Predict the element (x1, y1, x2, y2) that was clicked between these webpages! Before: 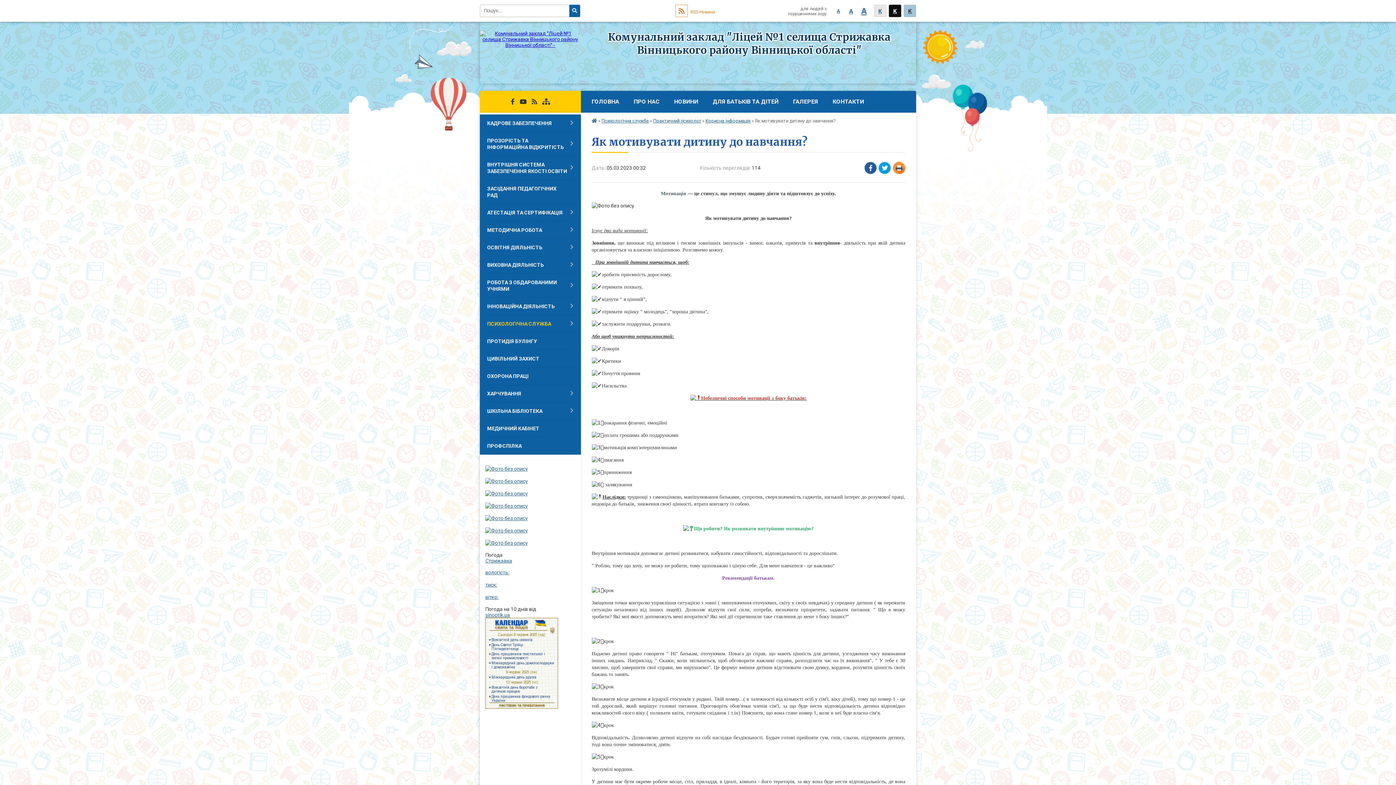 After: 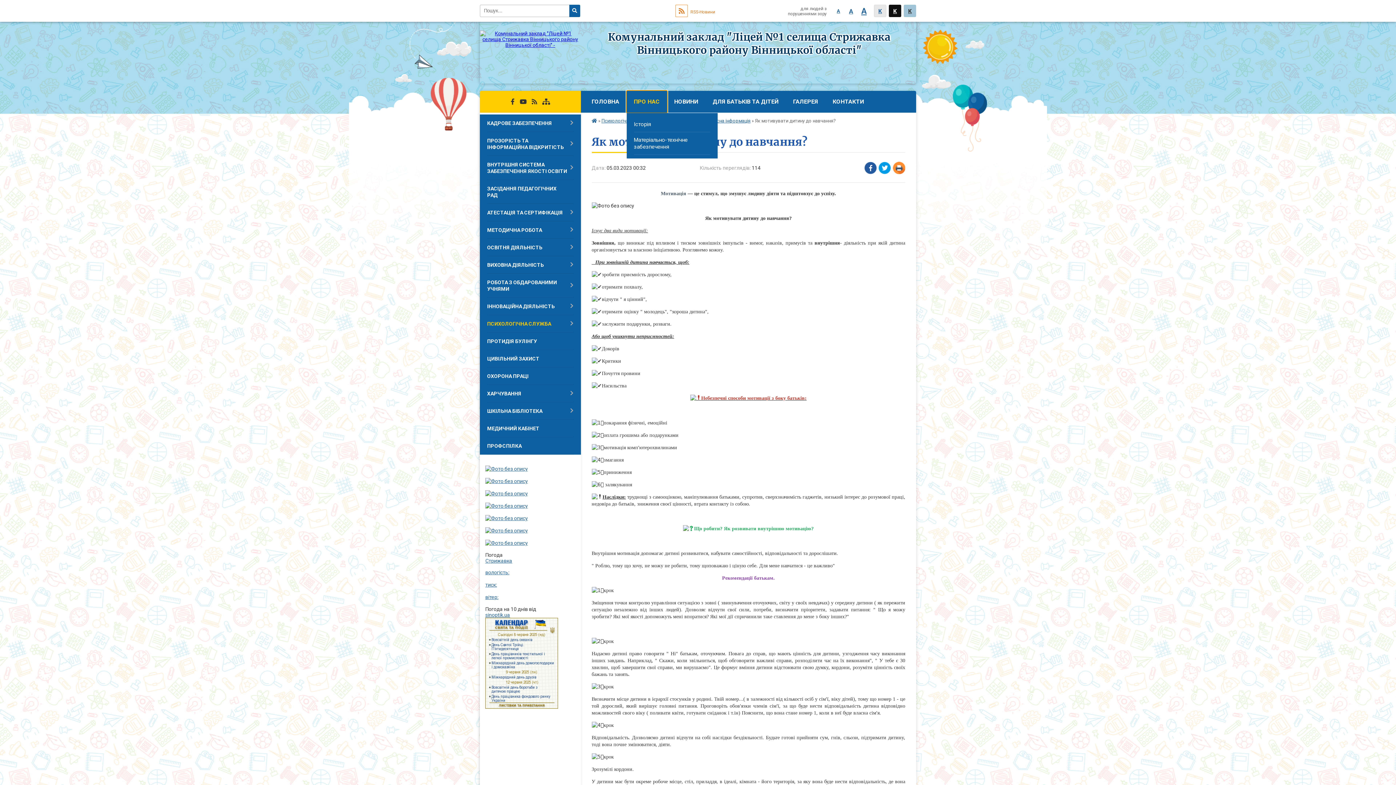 Action: bbox: (626, 90, 667, 112) label: ПРО НАС